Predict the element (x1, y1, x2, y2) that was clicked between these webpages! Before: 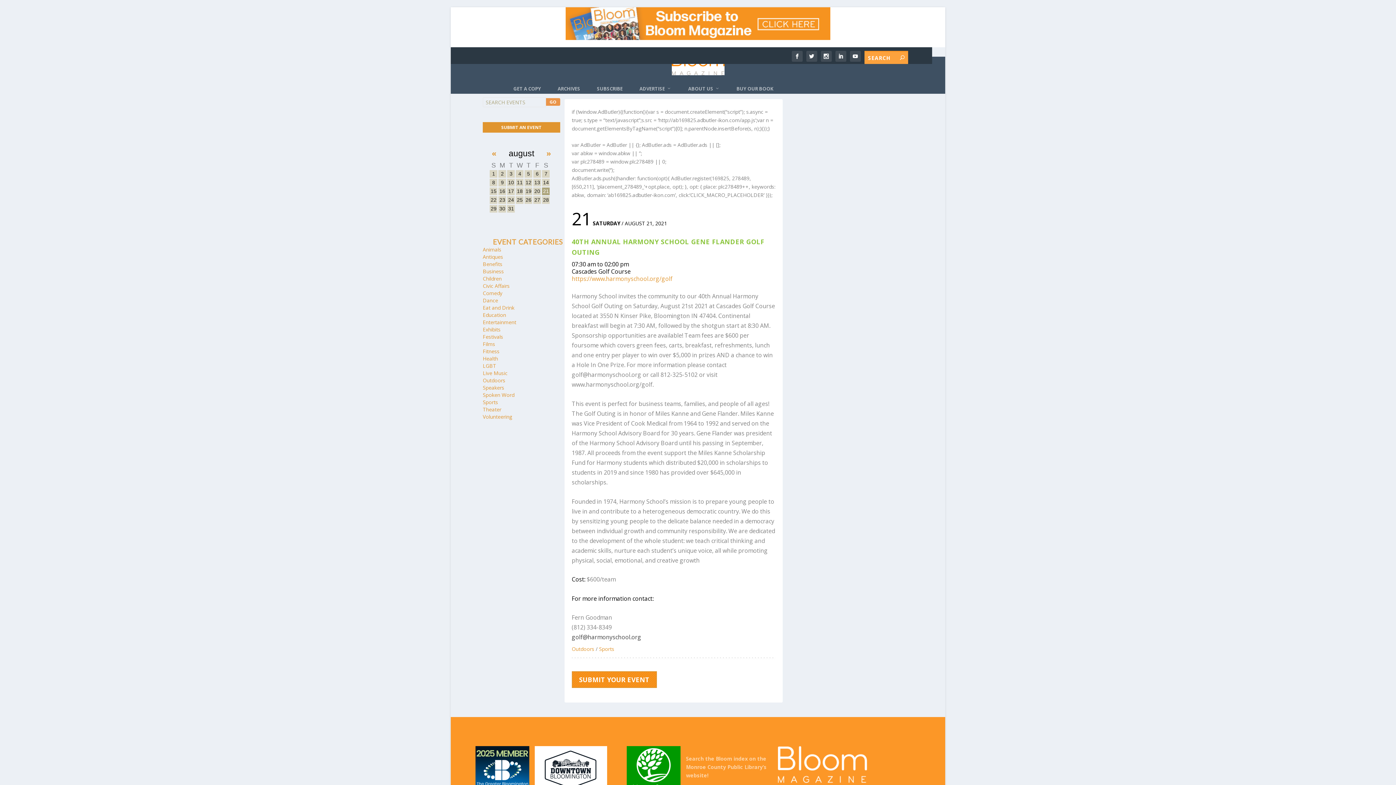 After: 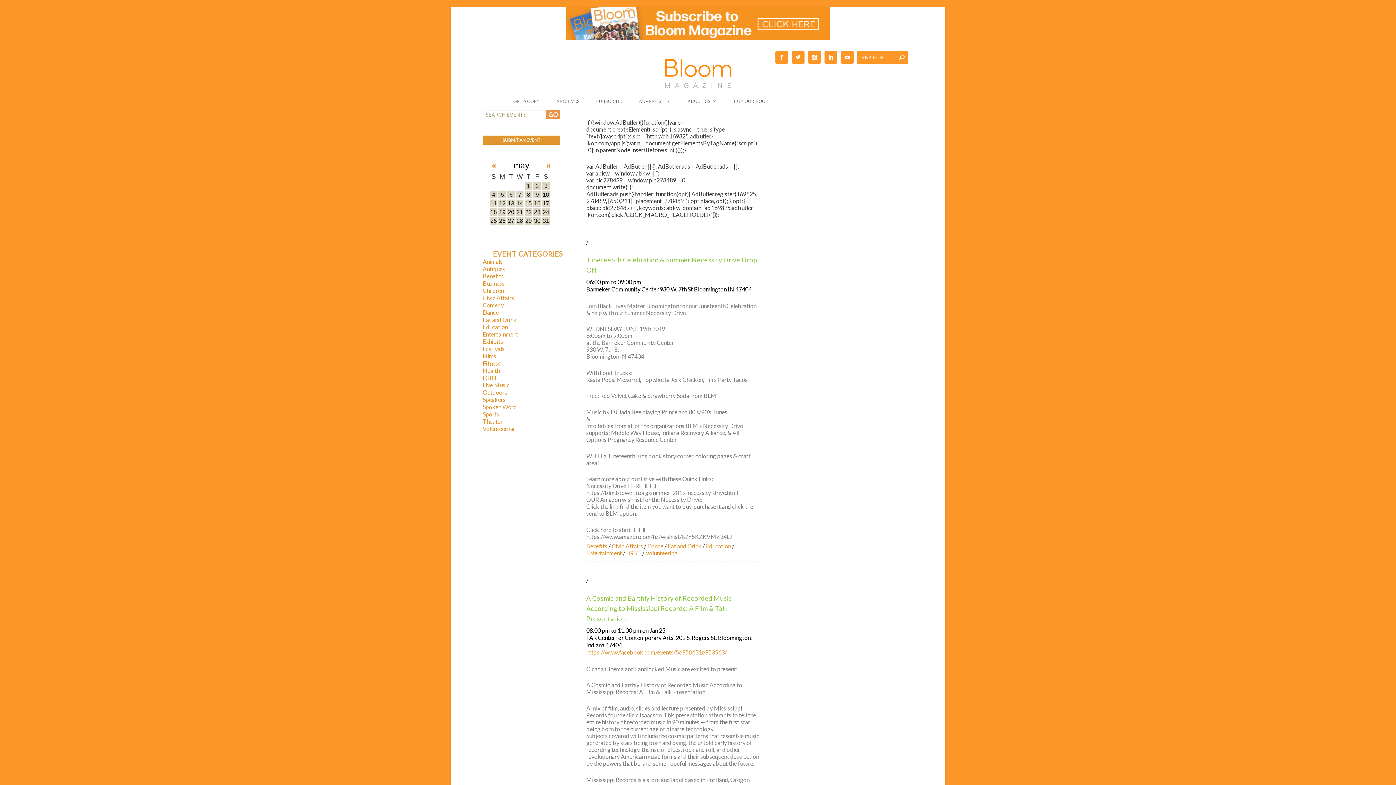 Action: label: Entertainment bbox: (482, 318, 516, 325)